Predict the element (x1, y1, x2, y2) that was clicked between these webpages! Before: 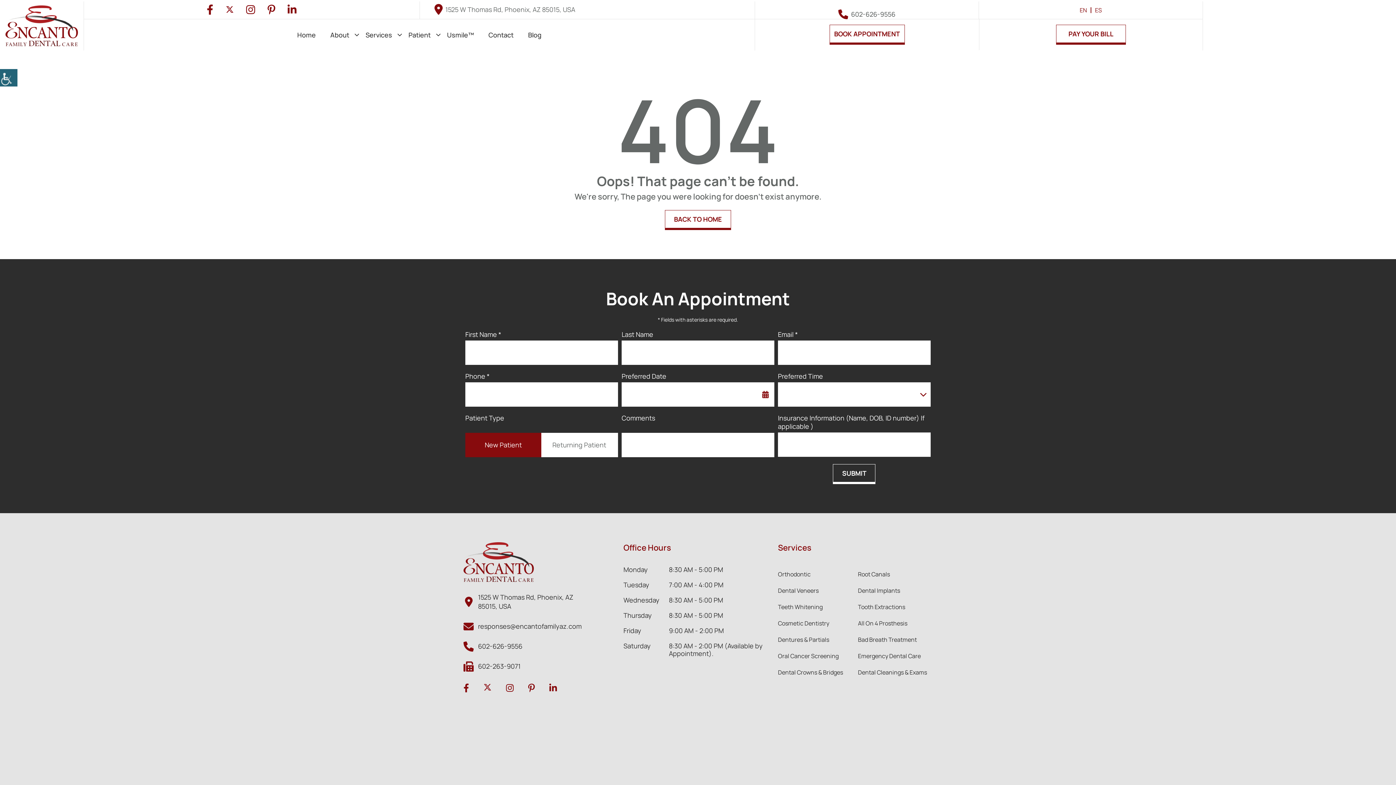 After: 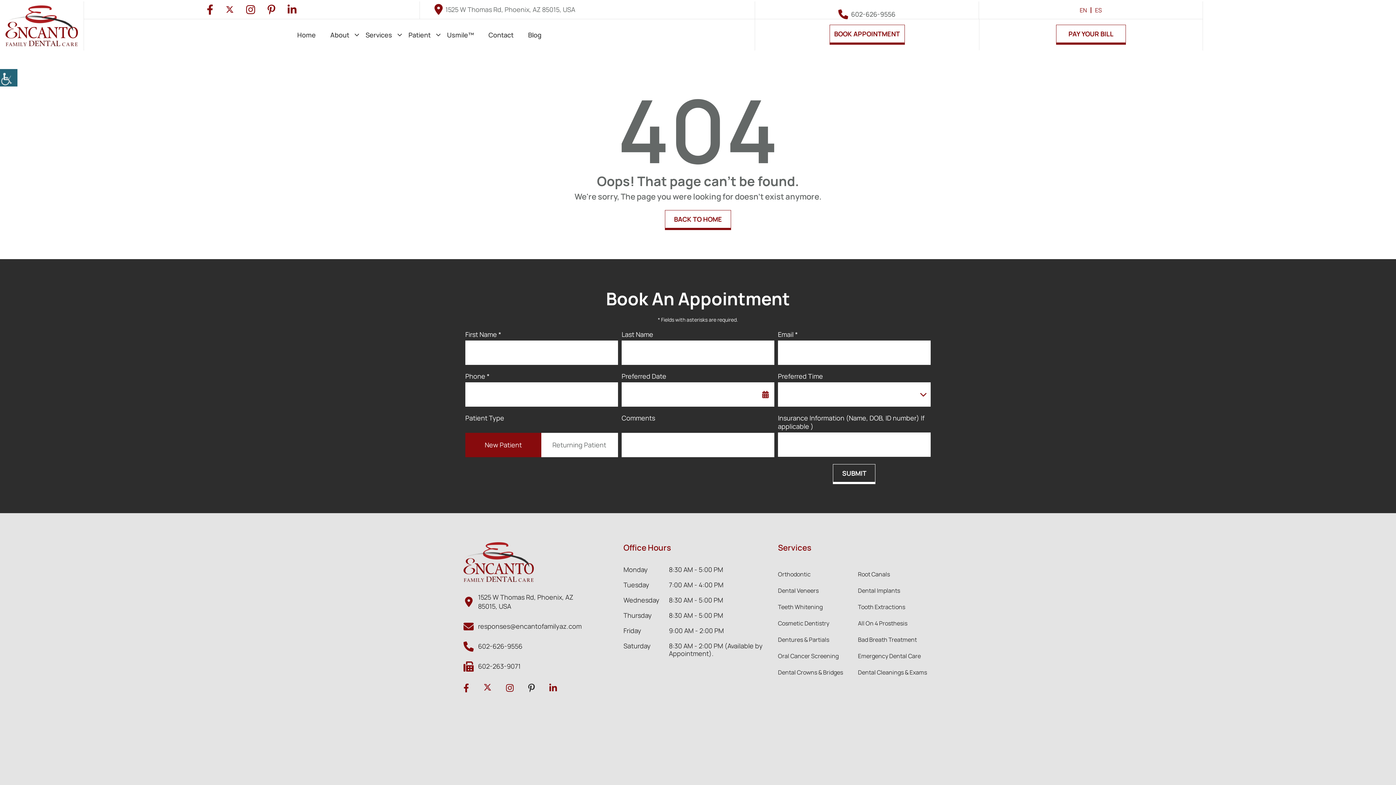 Action: bbox: (528, 682, 534, 694)